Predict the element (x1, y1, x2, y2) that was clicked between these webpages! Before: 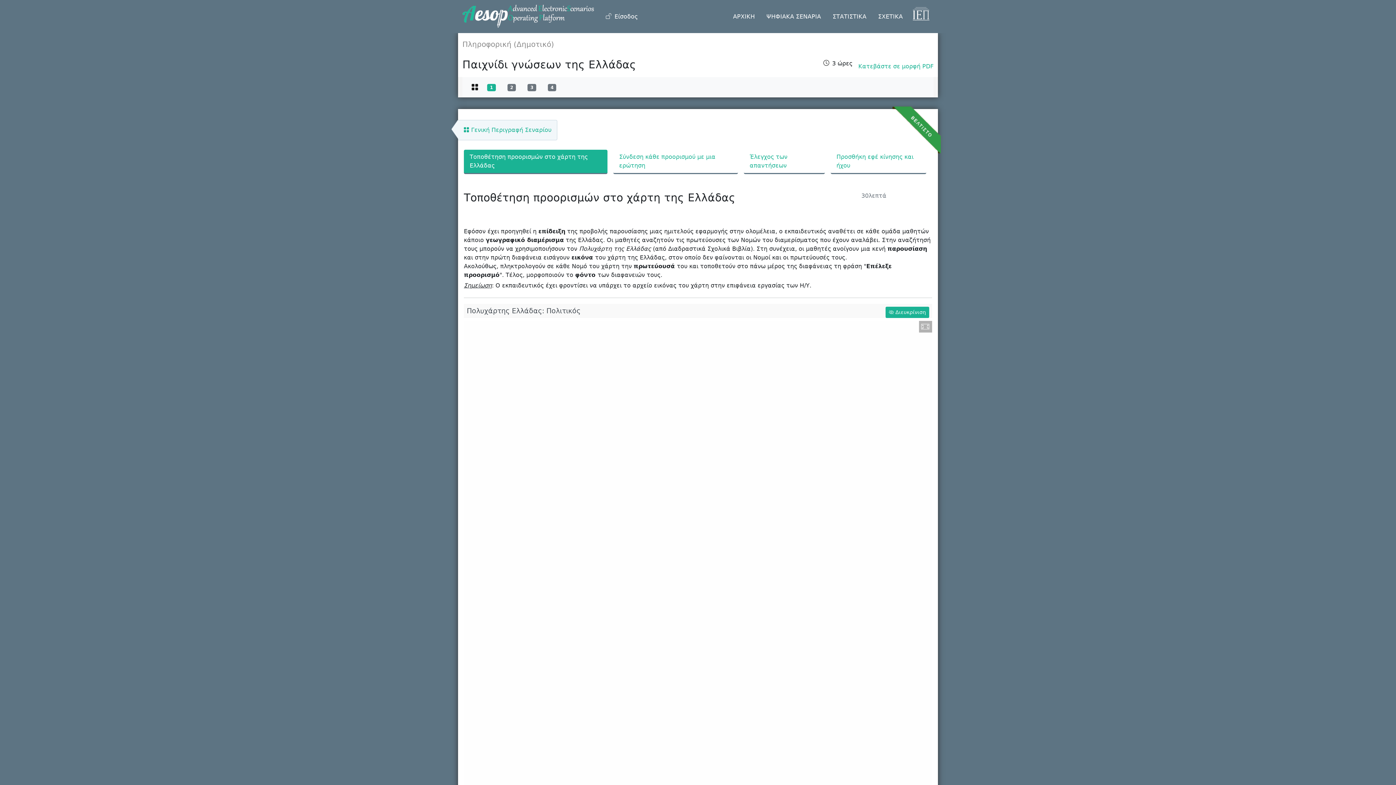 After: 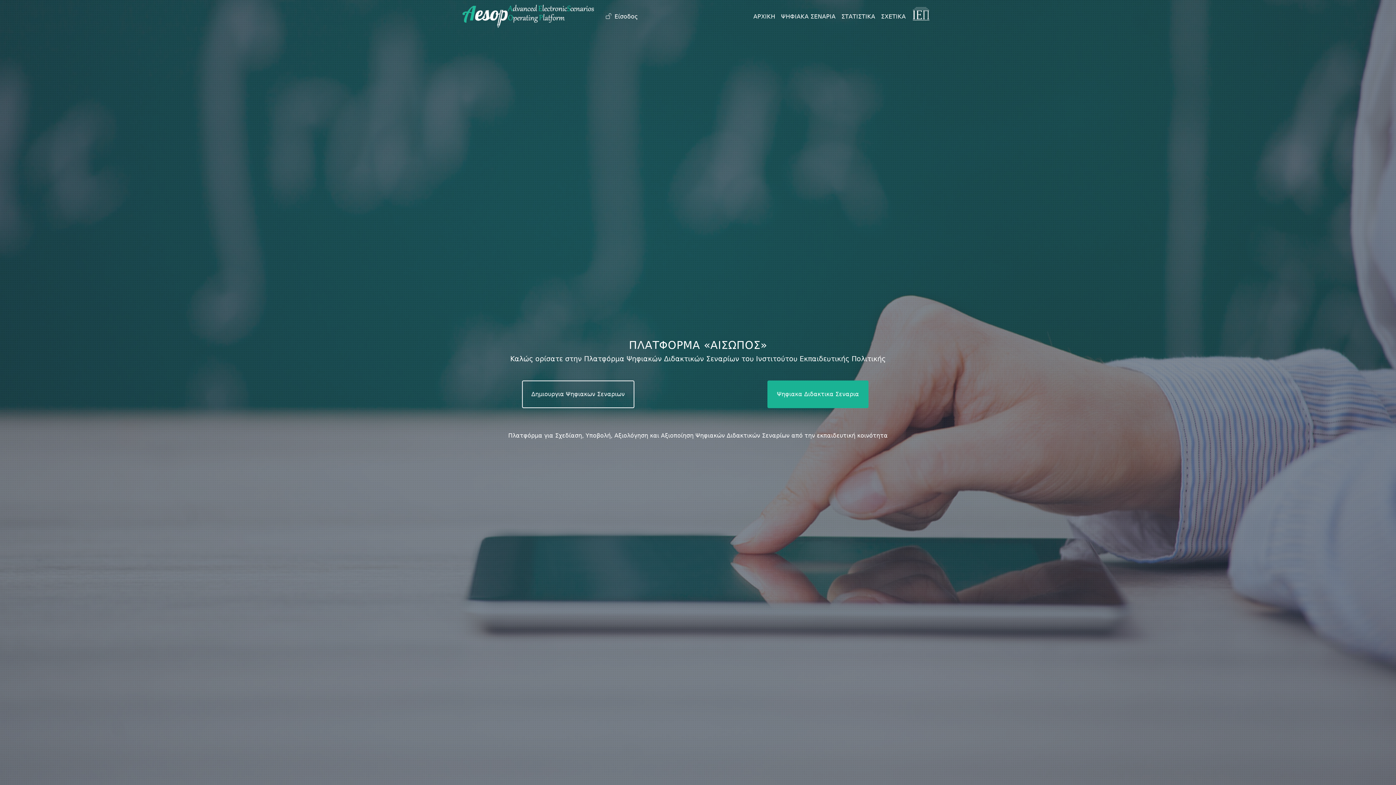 Action: label: ΑΡΧΙΚΗ bbox: (727, 9, 760, 23)